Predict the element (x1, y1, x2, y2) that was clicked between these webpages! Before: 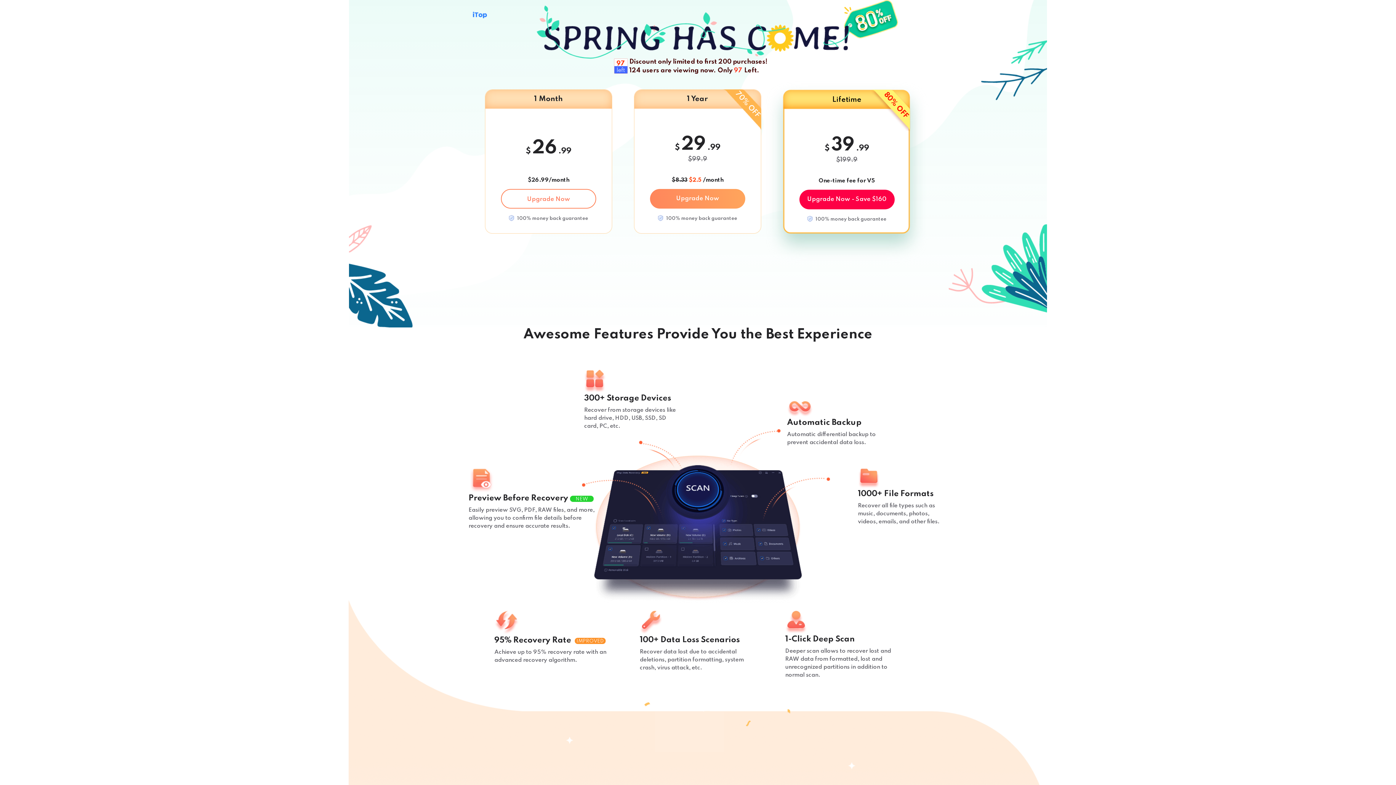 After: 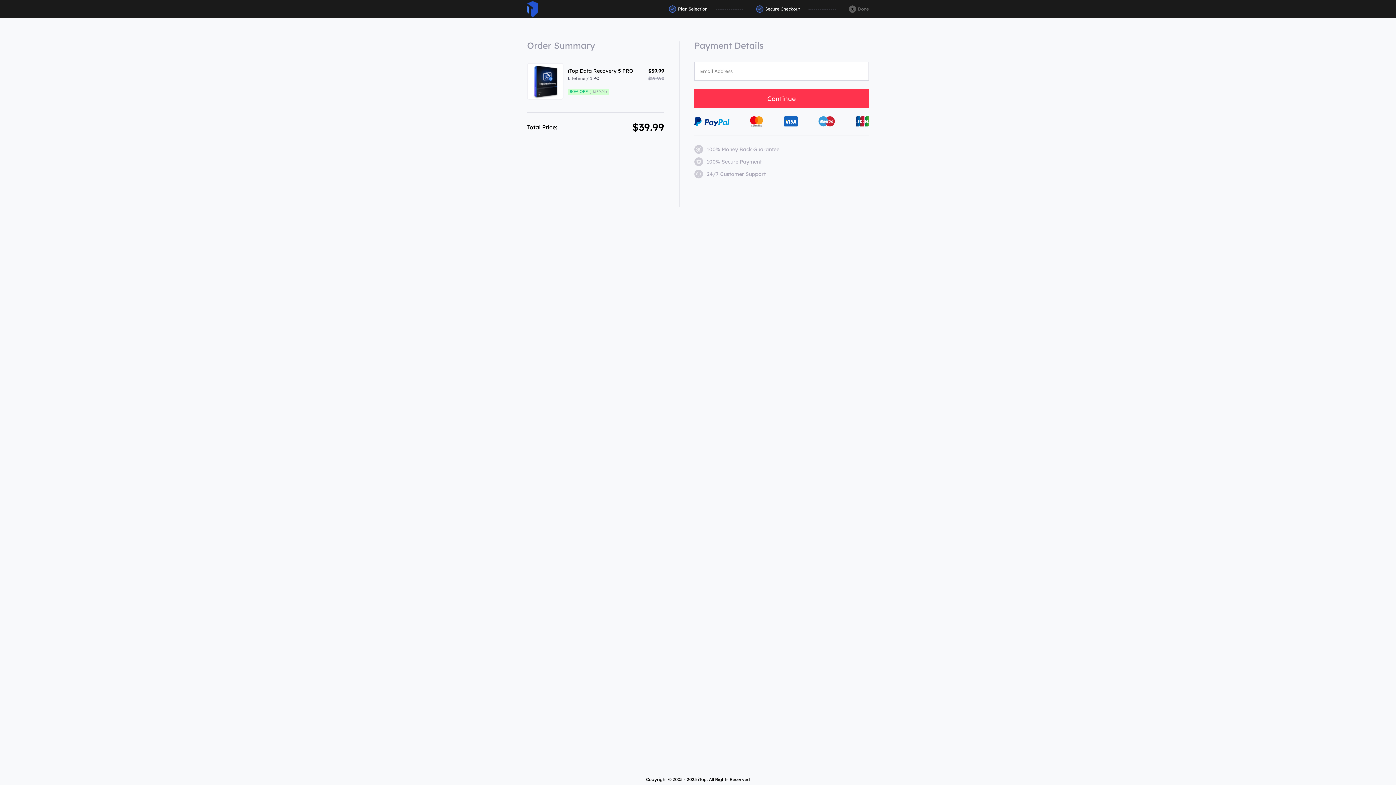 Action: label: Upgrade Now - Save $160 bbox: (799, 189, 894, 209)